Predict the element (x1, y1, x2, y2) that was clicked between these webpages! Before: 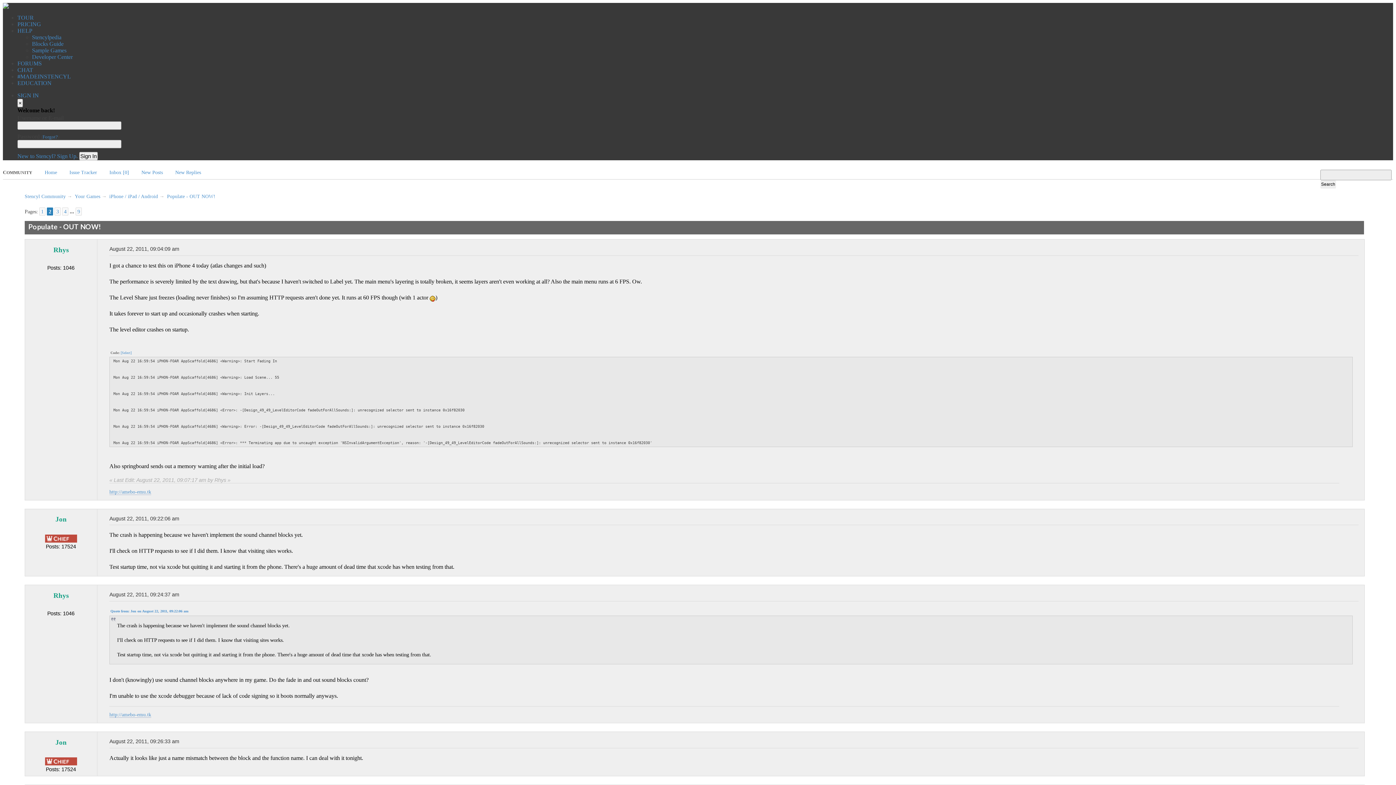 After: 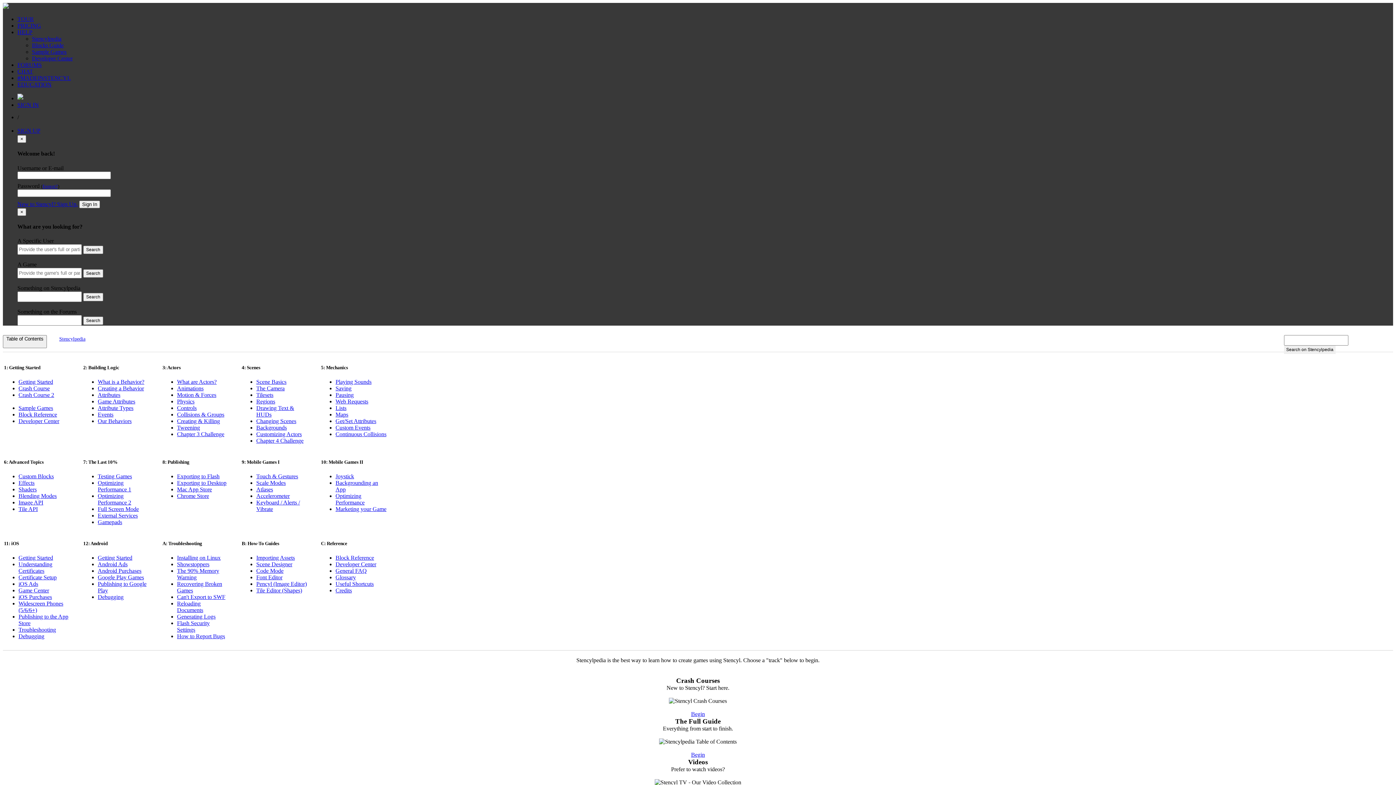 Action: bbox: (17, 27, 32, 33) label: HELP